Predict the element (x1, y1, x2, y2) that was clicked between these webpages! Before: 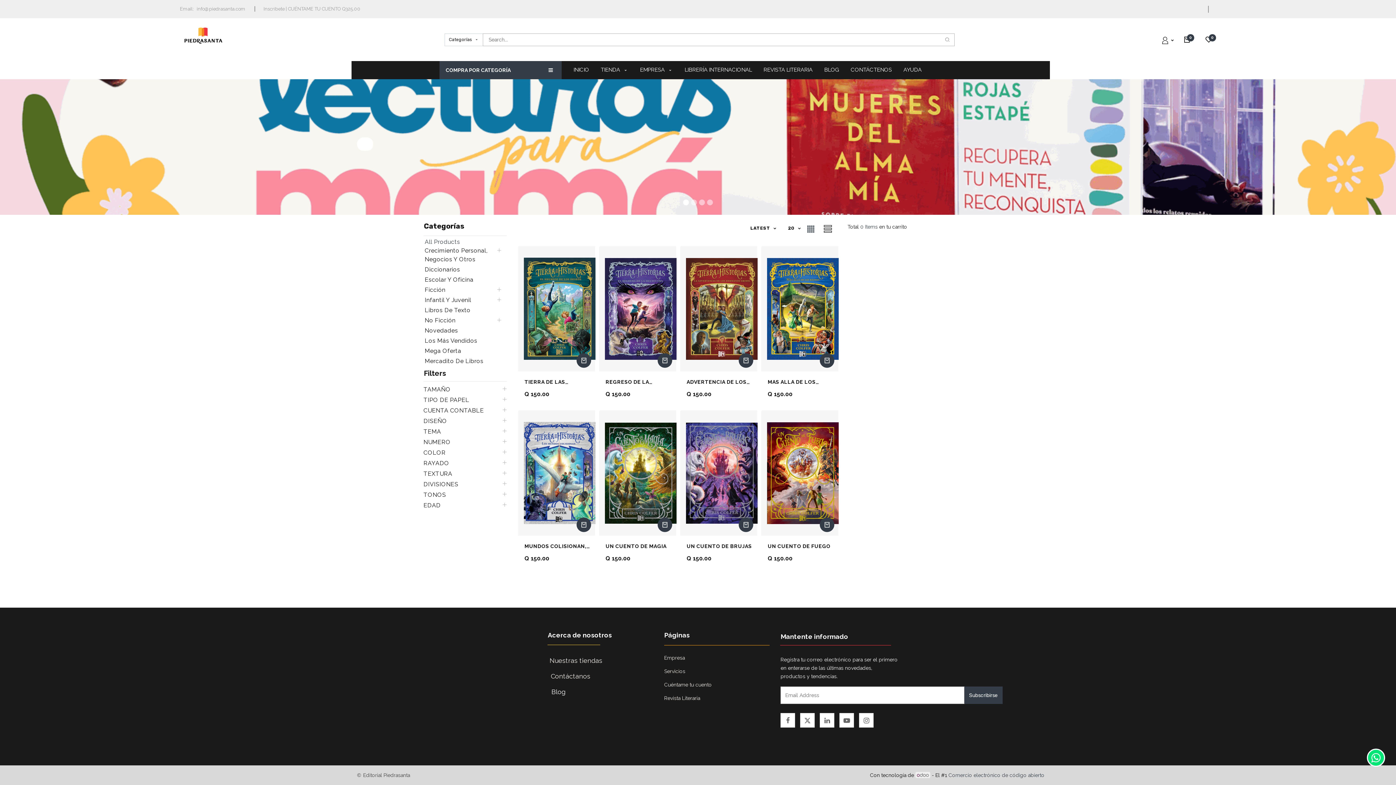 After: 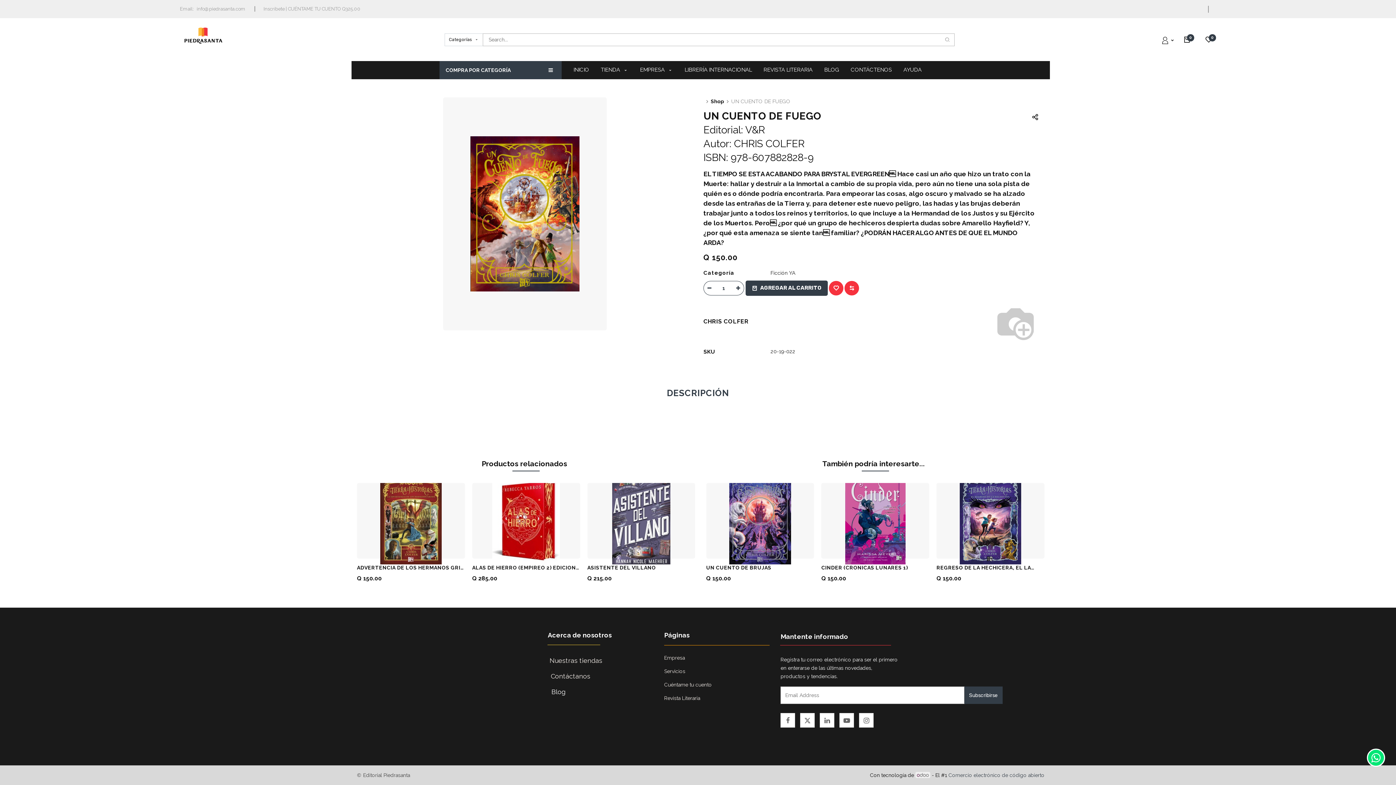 Action: label: UN CUENTO DE FUEGO bbox: (767, 543, 835, 550)